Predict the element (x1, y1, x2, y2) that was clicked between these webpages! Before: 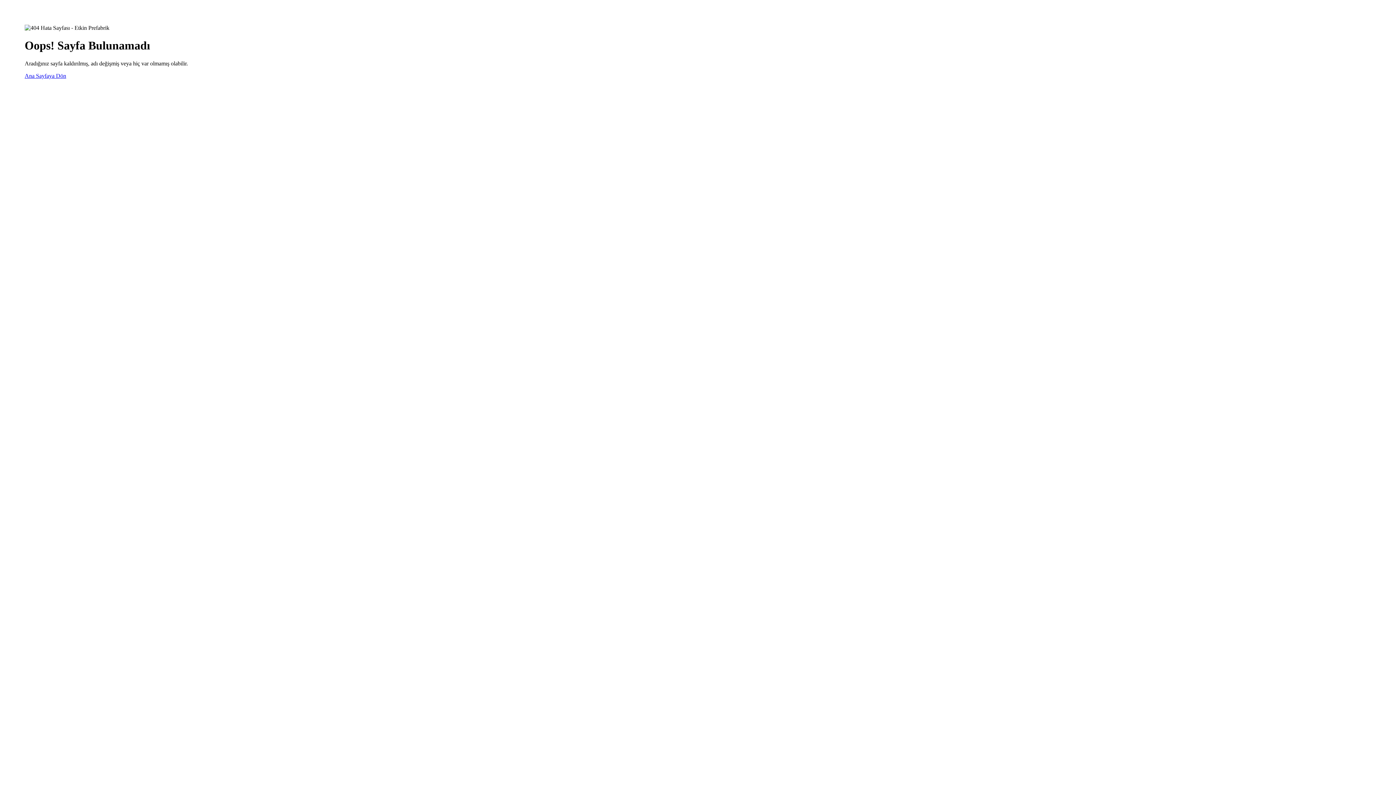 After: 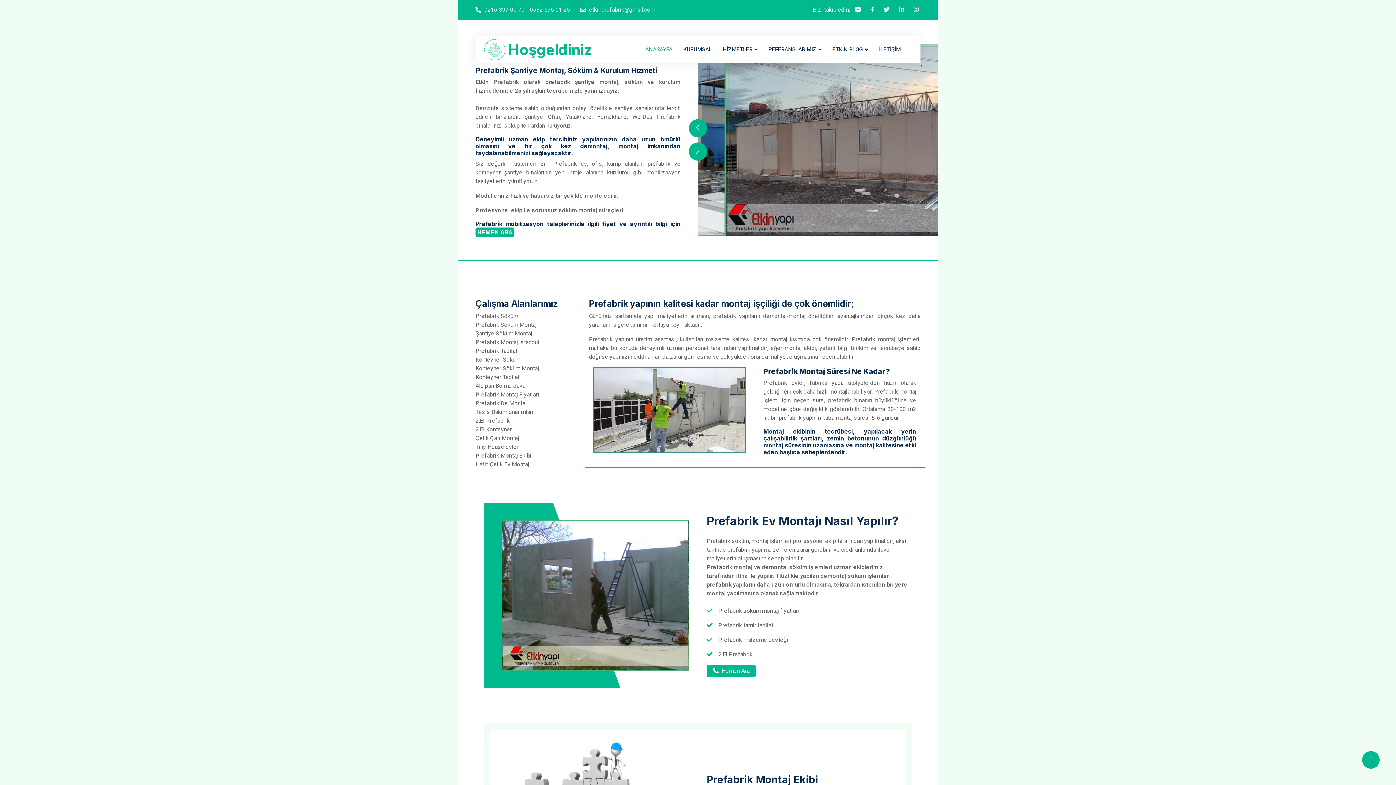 Action: label: Ana Sayfaya Dön bbox: (24, 72, 66, 78)